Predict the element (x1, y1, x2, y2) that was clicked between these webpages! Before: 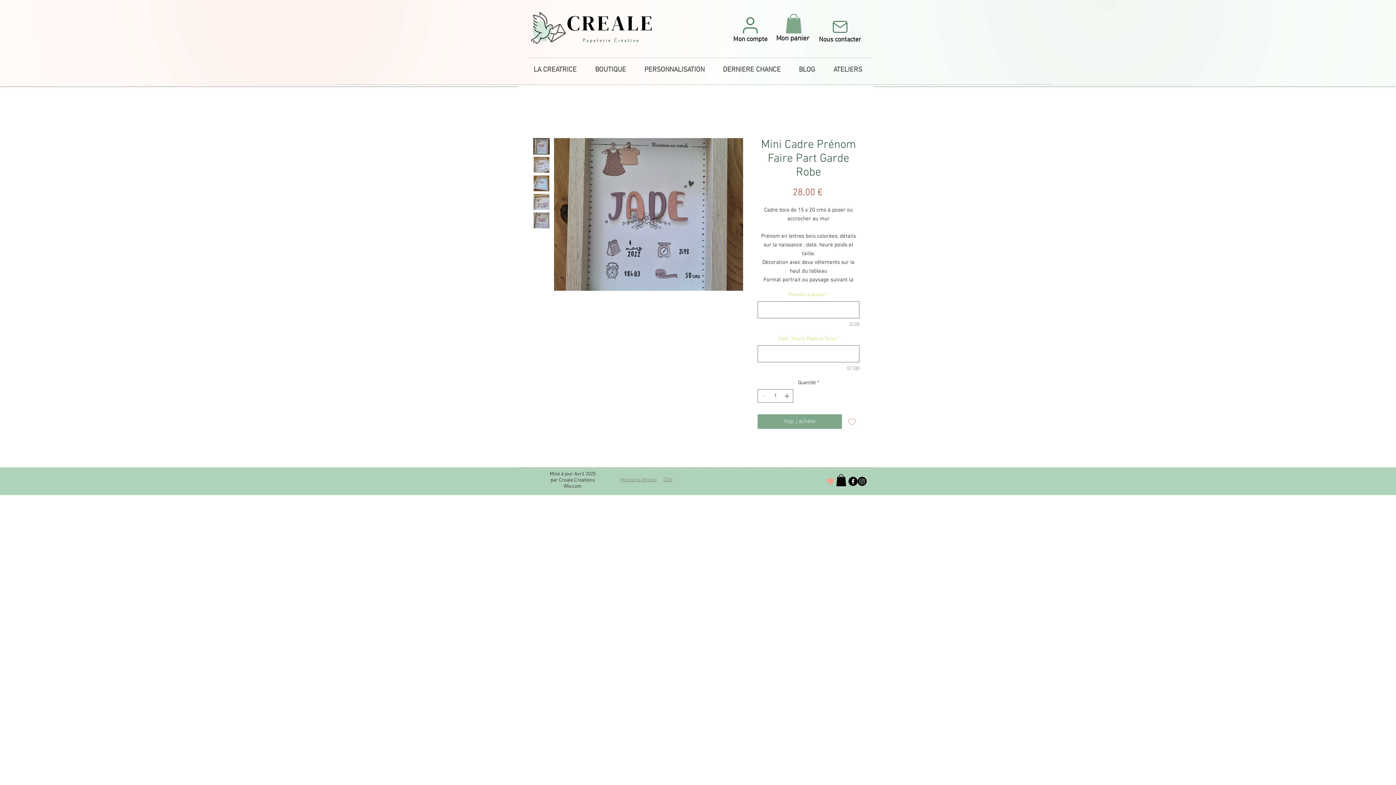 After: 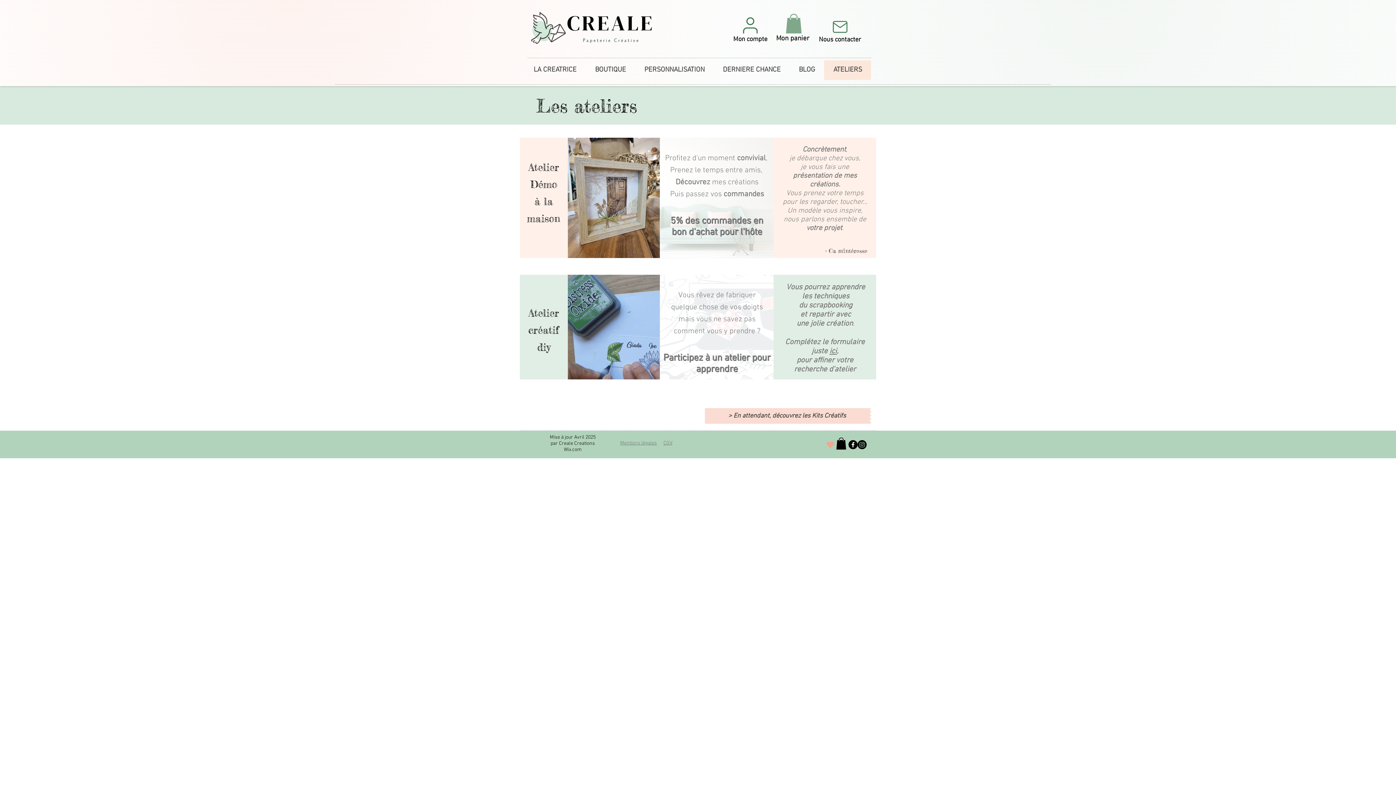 Action: bbox: (824, 60, 871, 80) label: ATELIERS